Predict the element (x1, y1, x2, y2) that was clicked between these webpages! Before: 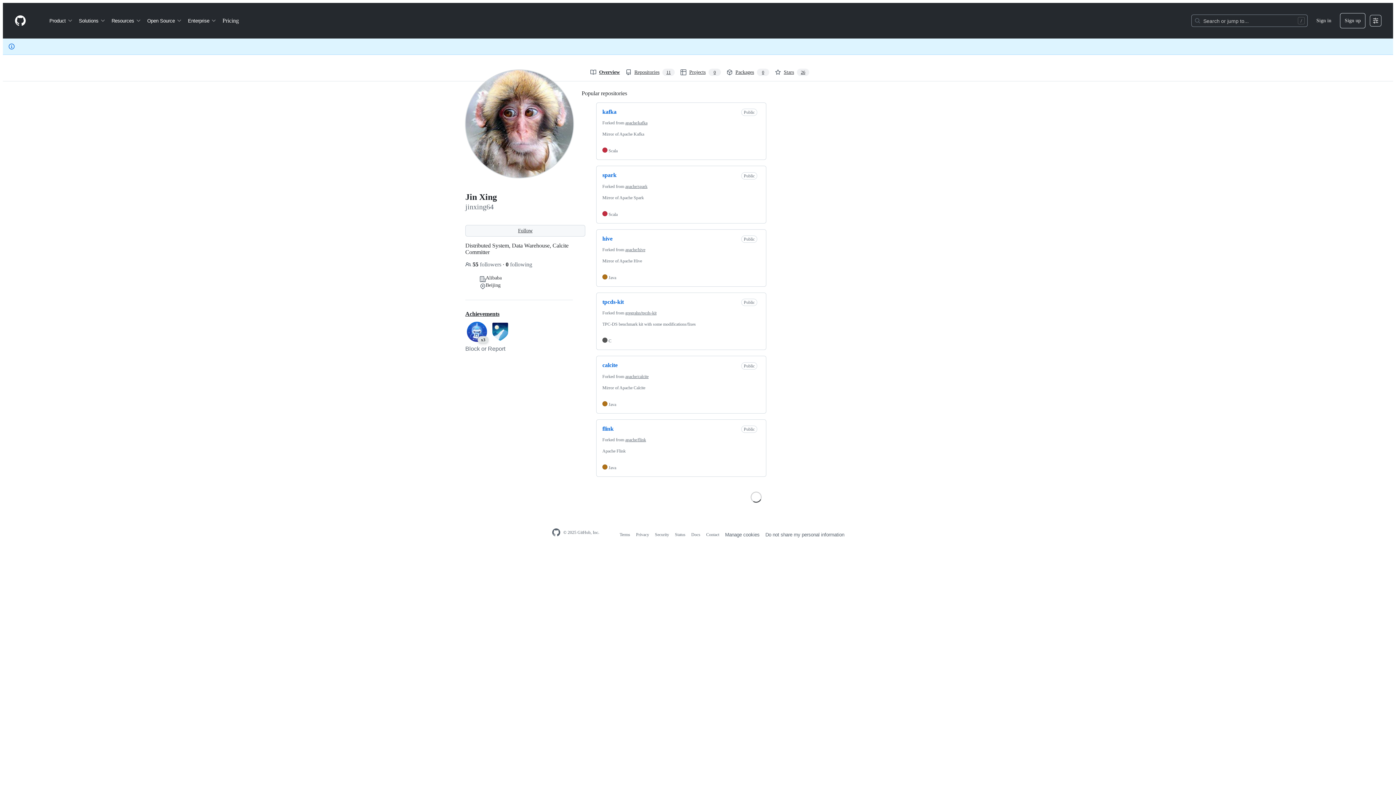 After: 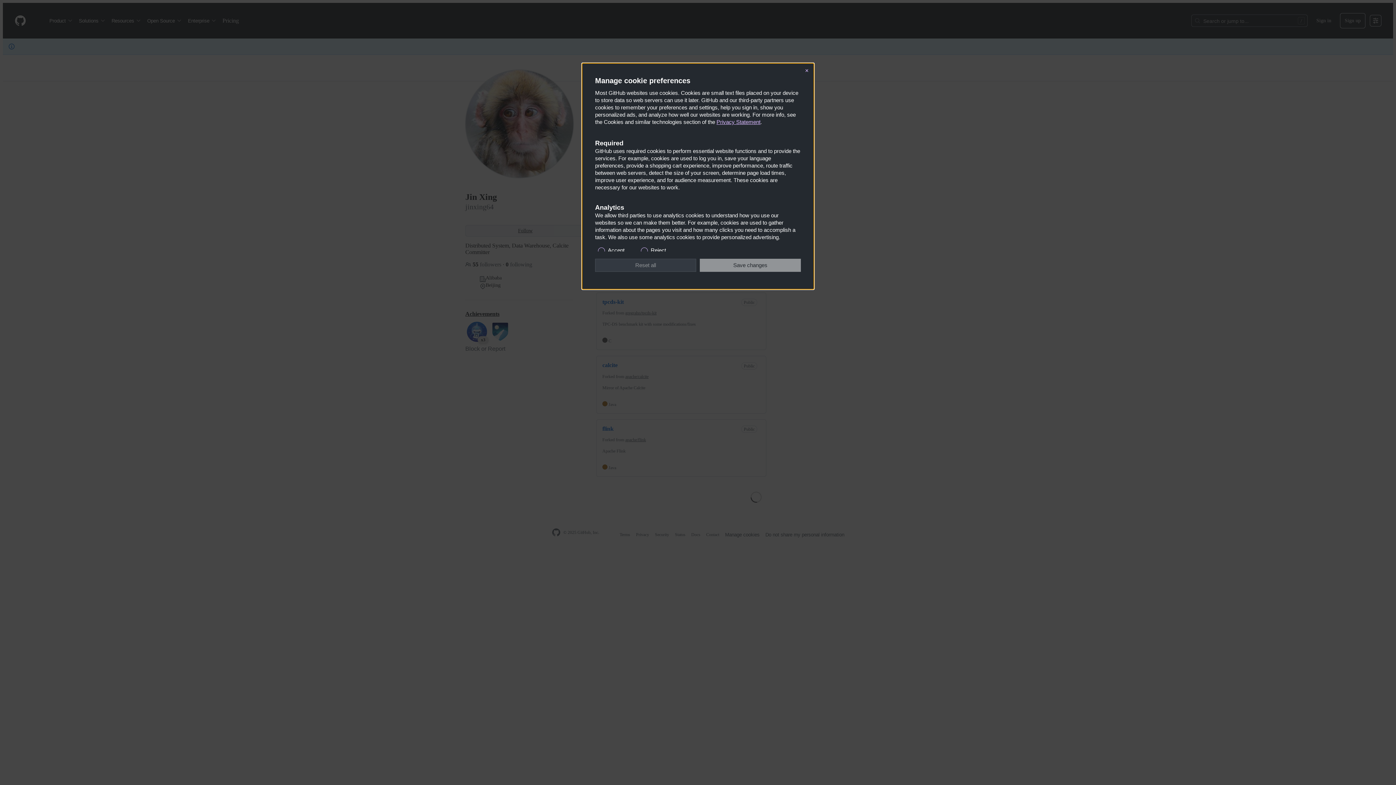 Action: label: Do not share my personal information bbox: (765, 532, 844, 537)